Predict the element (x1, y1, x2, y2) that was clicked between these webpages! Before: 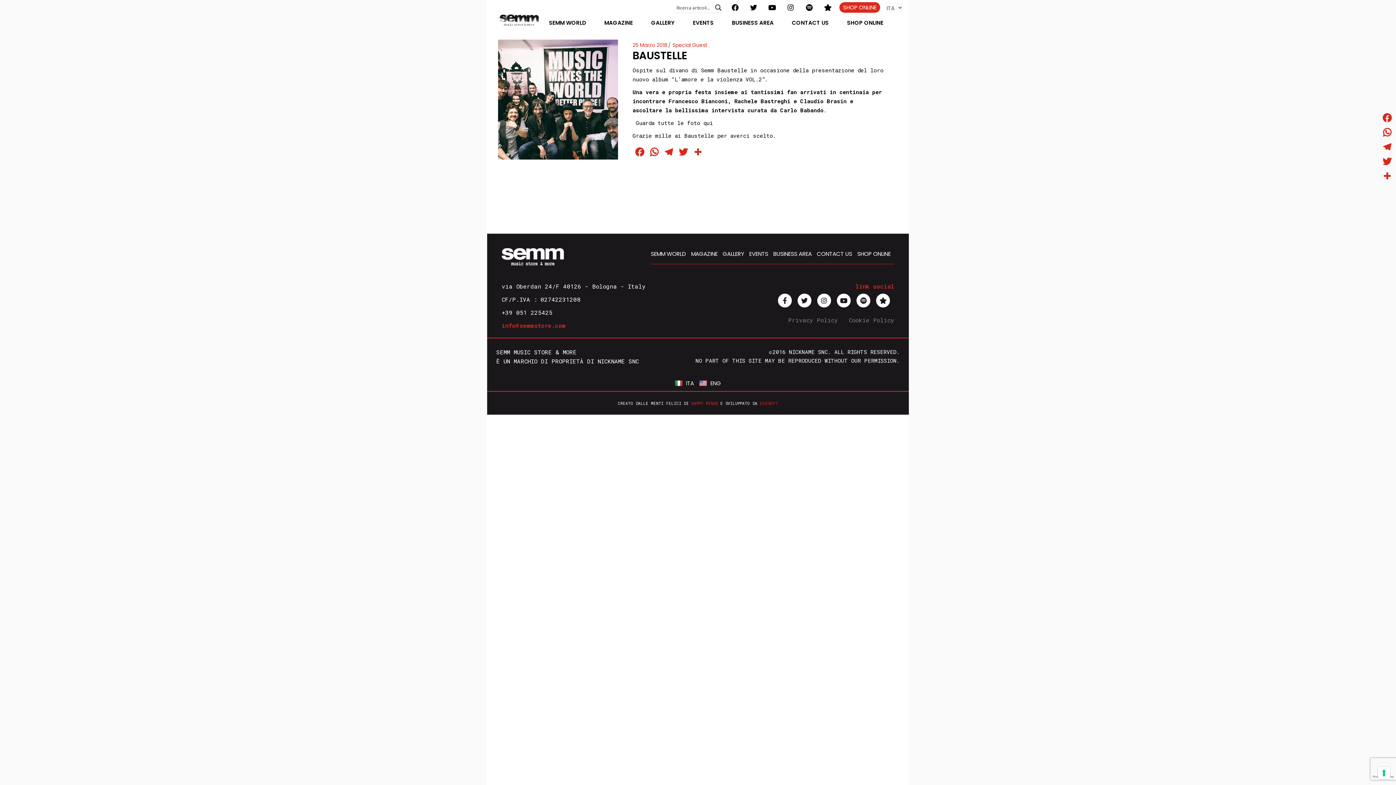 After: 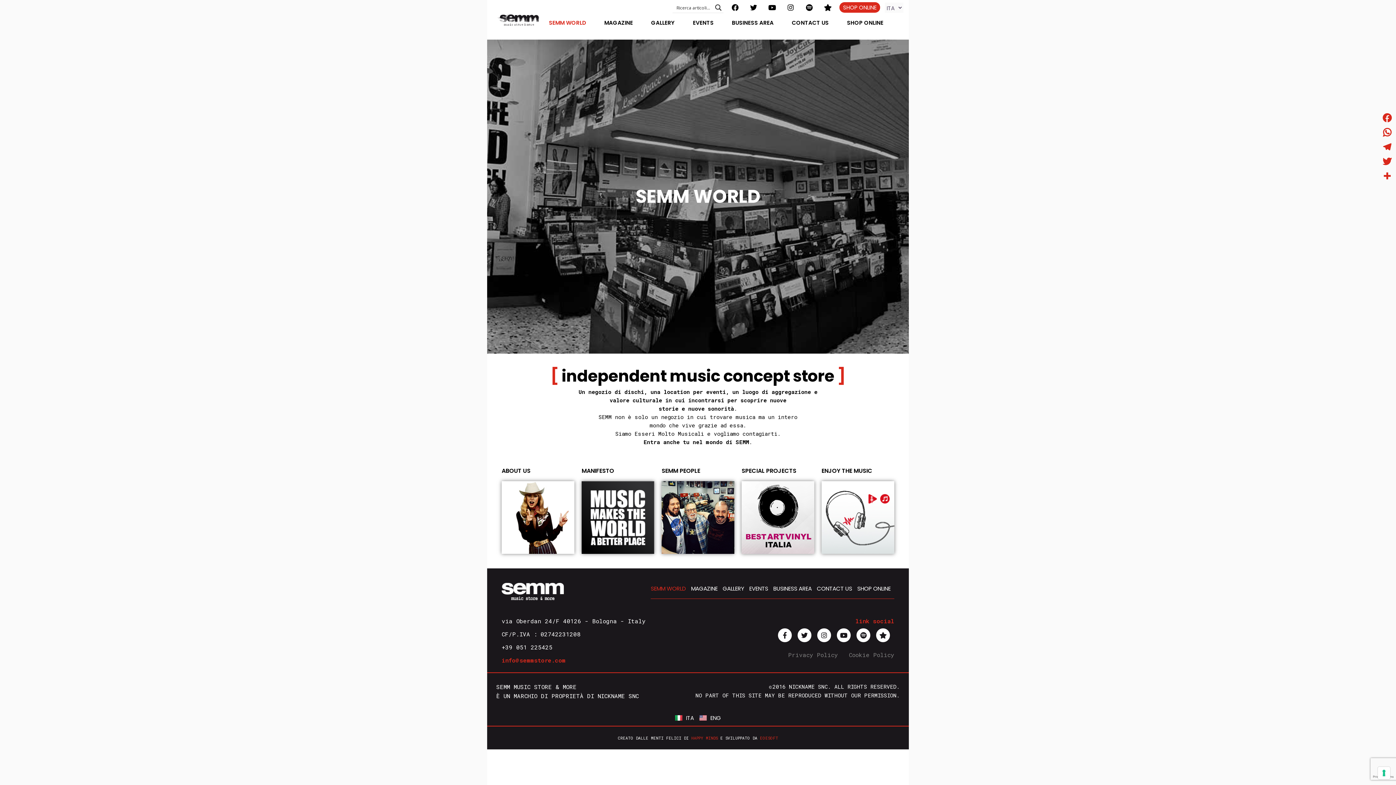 Action: bbox: (548, 16, 586, 28) label: SEMM WORLD